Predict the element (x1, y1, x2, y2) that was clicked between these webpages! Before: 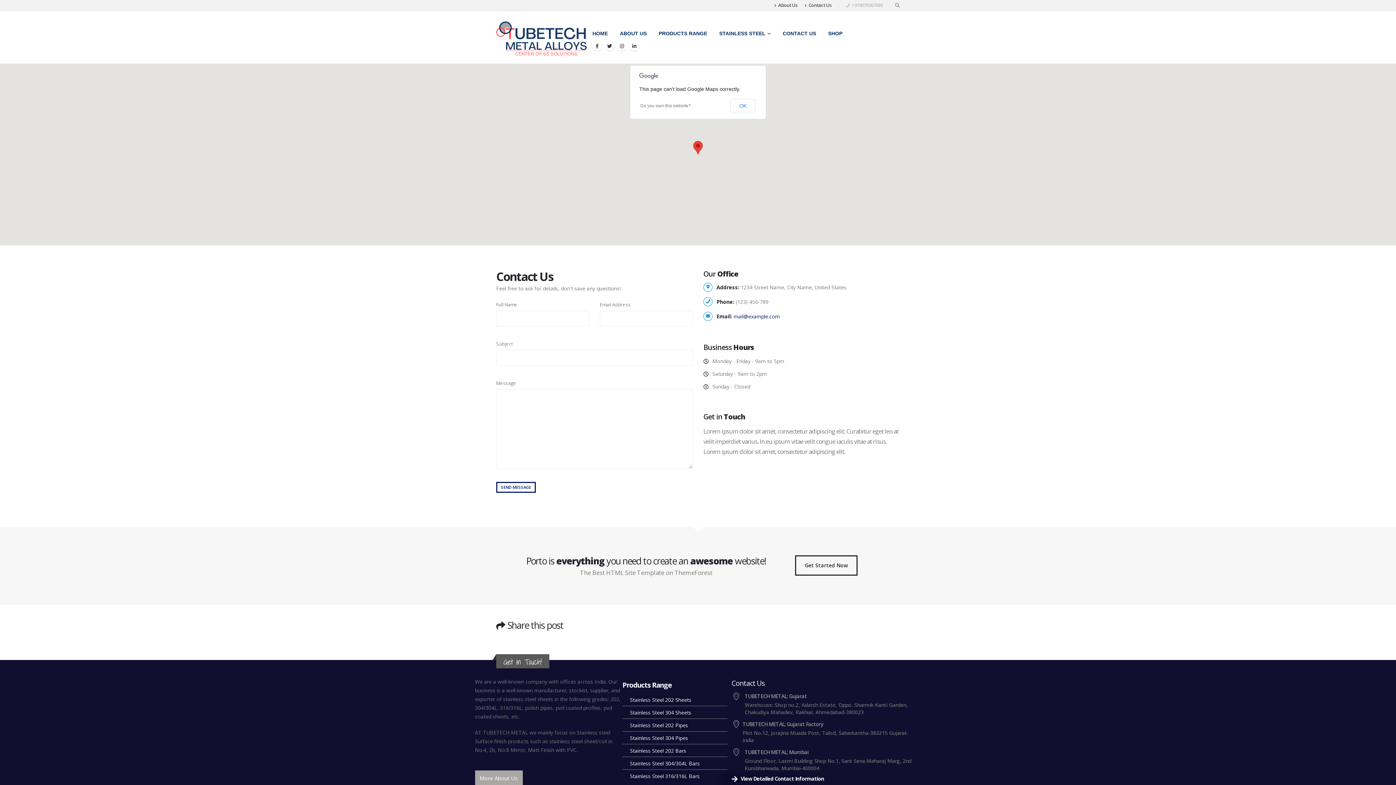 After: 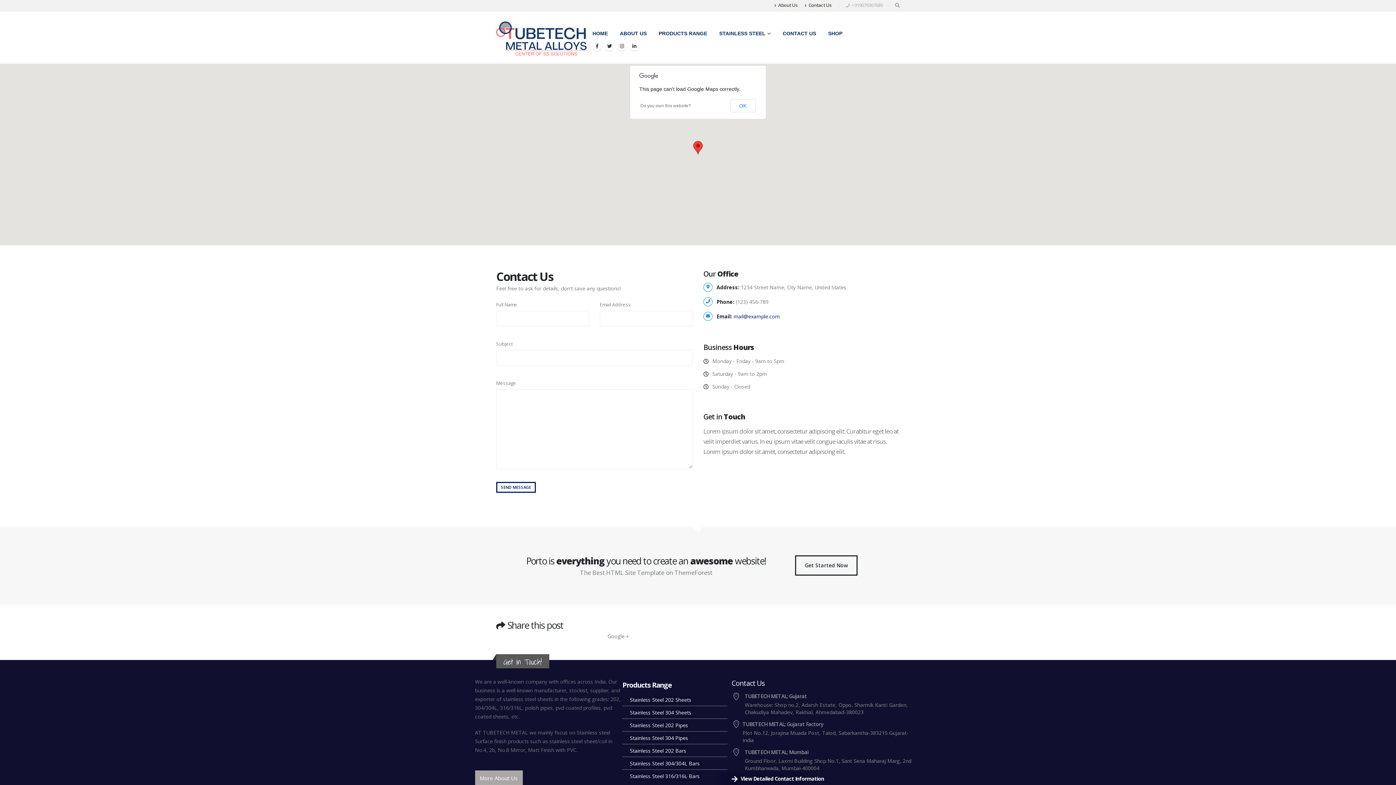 Action: label: Google + bbox: (613, 621, 623, 632)